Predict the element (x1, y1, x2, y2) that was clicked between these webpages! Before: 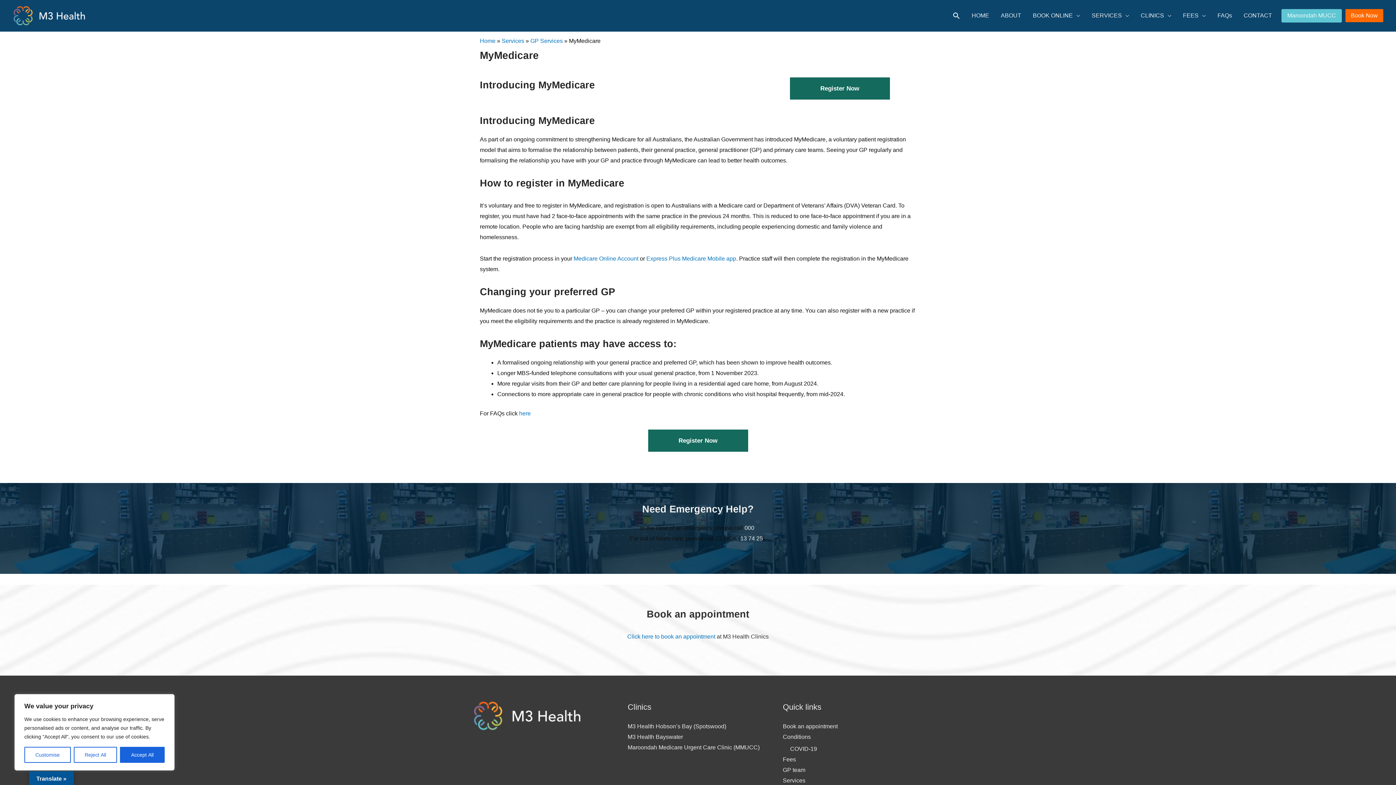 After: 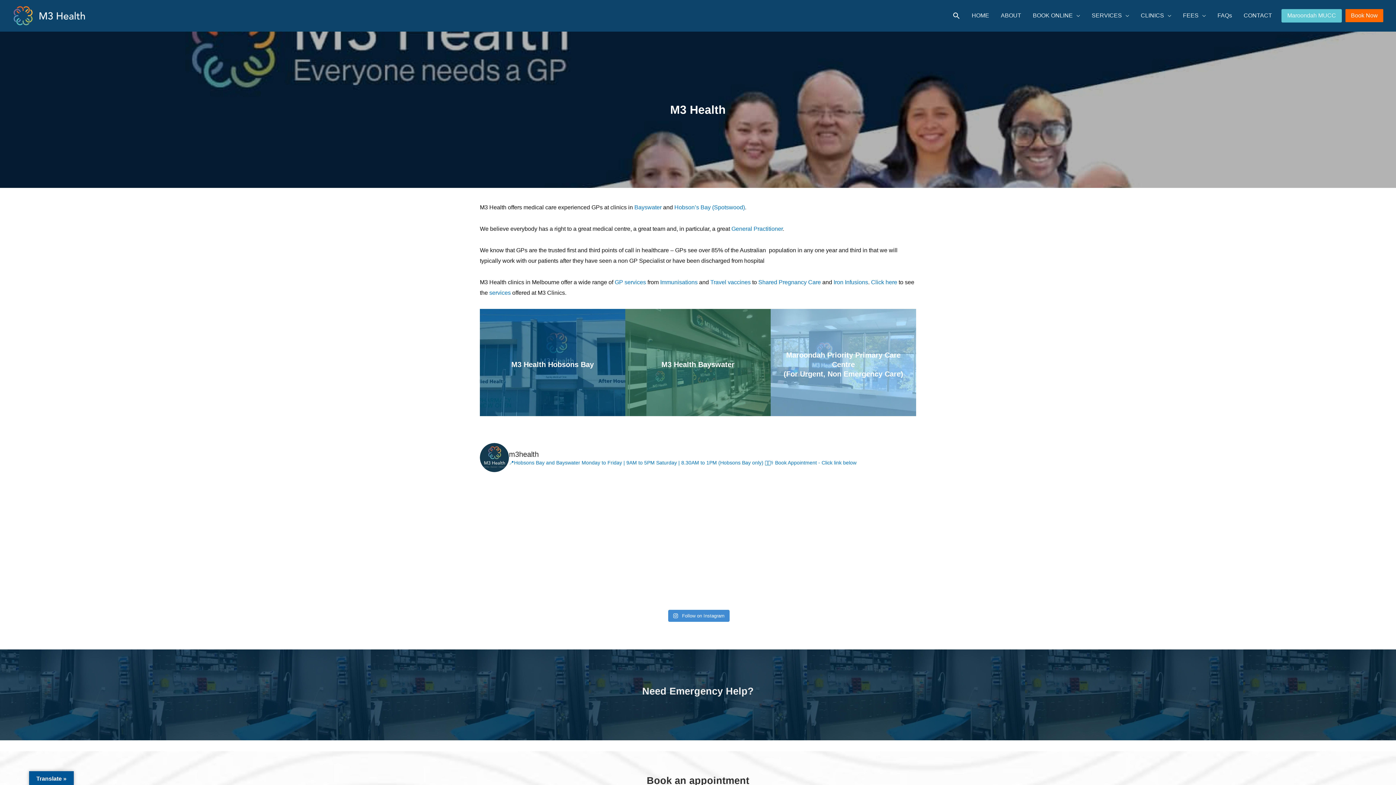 Action: bbox: (472, 712, 581, 718)